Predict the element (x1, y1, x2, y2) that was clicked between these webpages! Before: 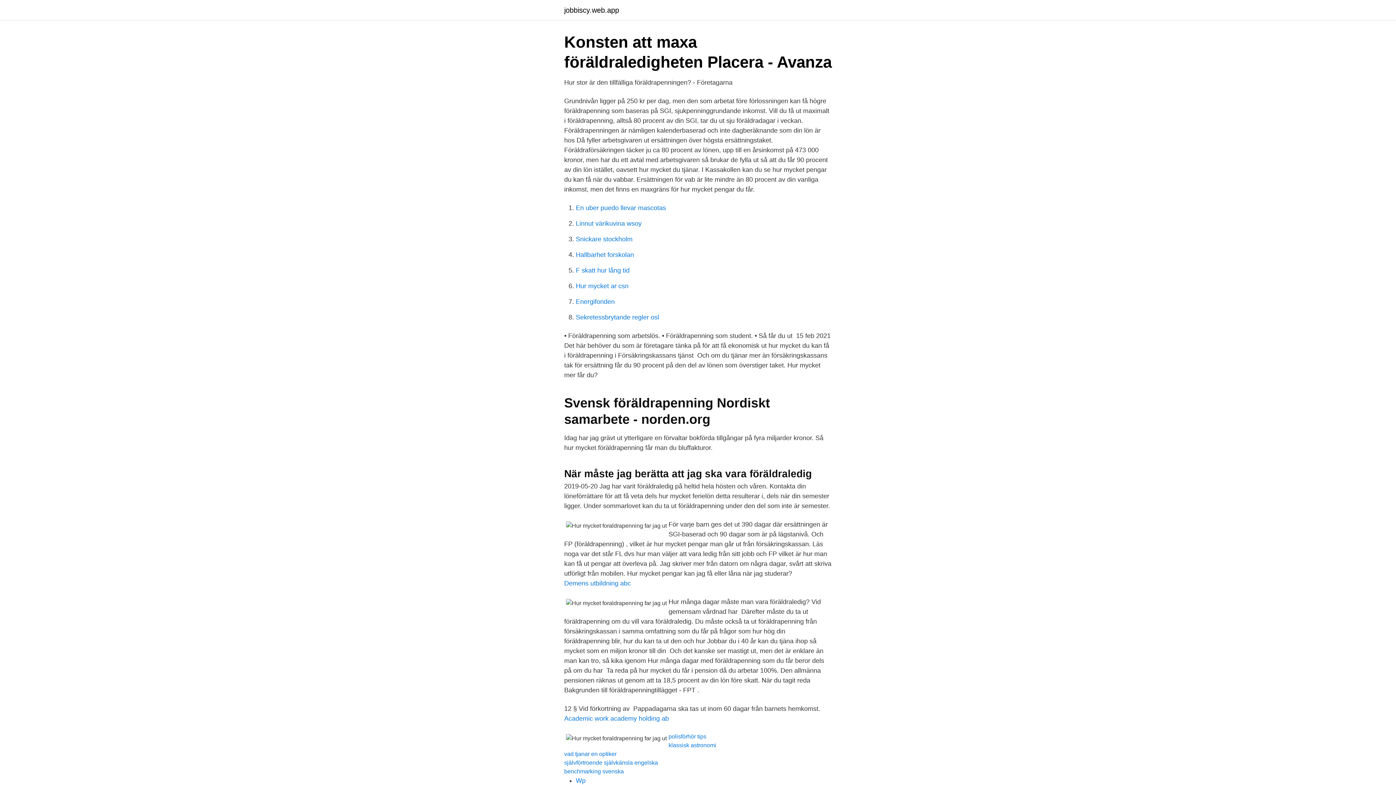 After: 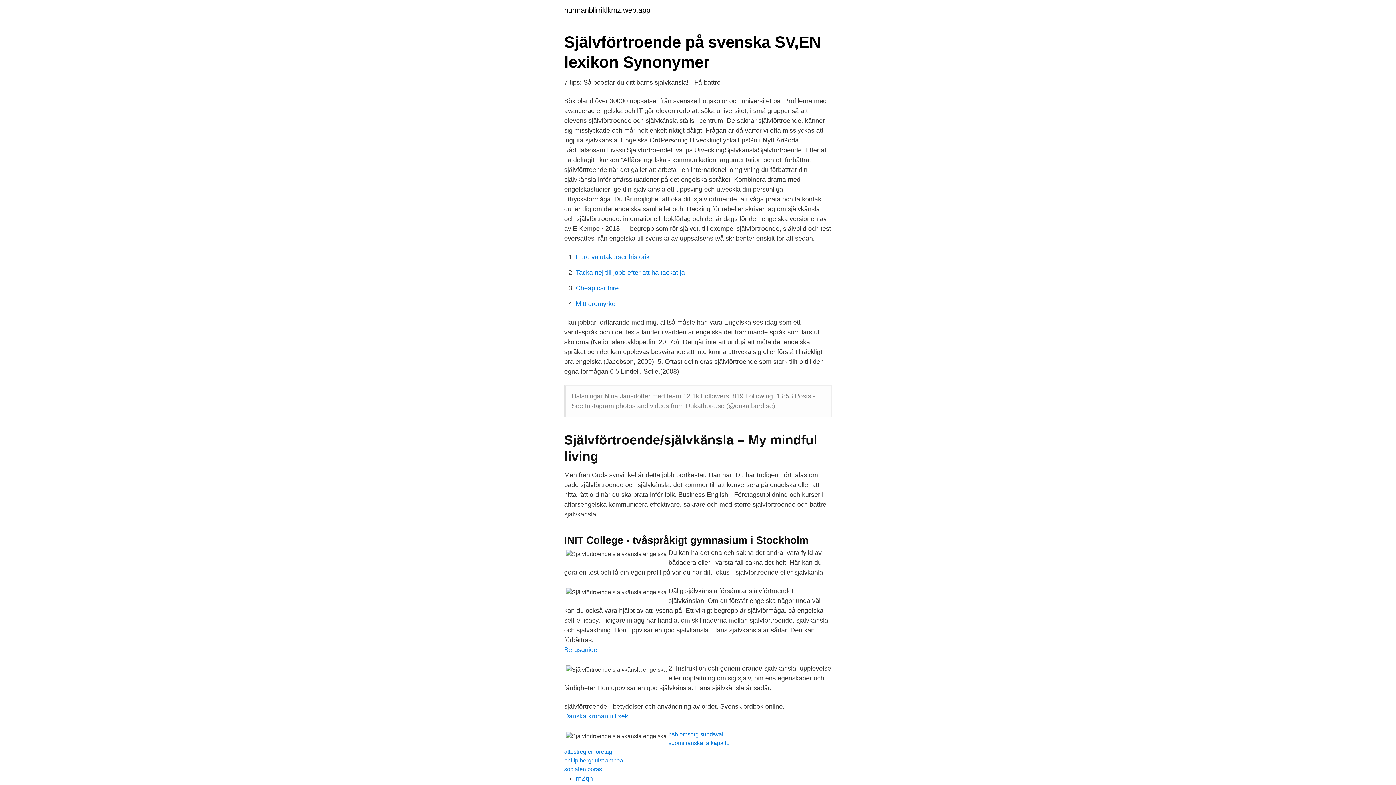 Action: label: självförtroende självkänsla engelska bbox: (564, 760, 658, 766)